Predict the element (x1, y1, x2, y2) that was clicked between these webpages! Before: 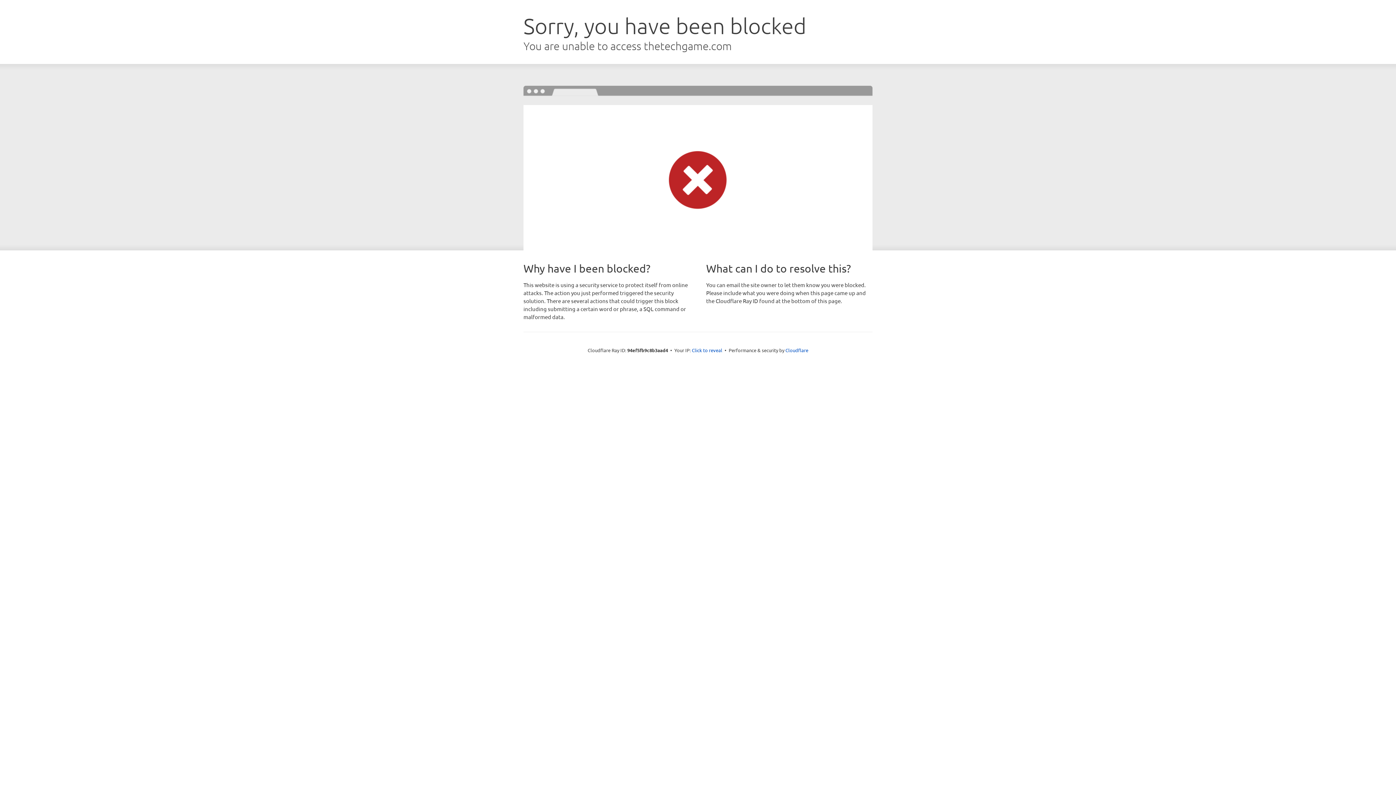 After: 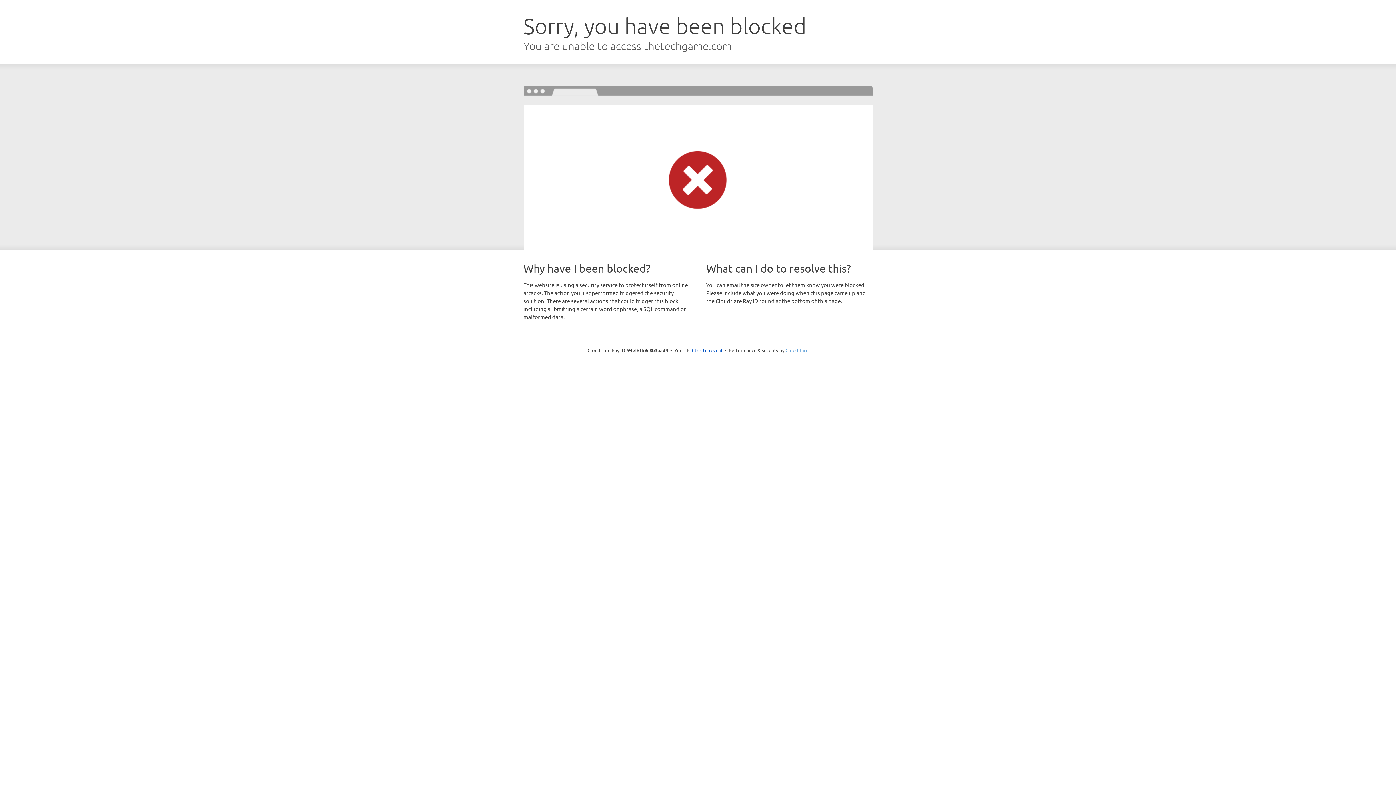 Action: bbox: (785, 347, 808, 353) label: Cloudflare